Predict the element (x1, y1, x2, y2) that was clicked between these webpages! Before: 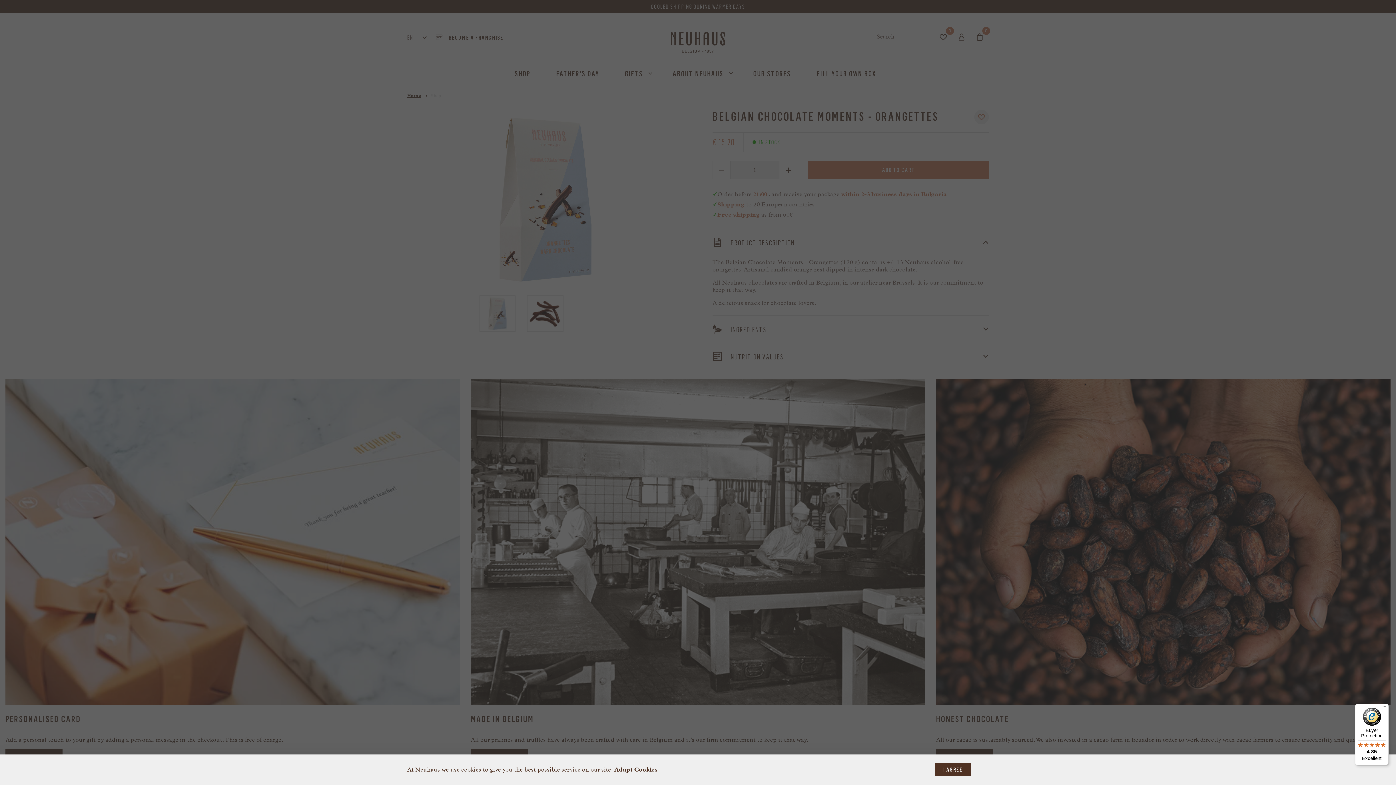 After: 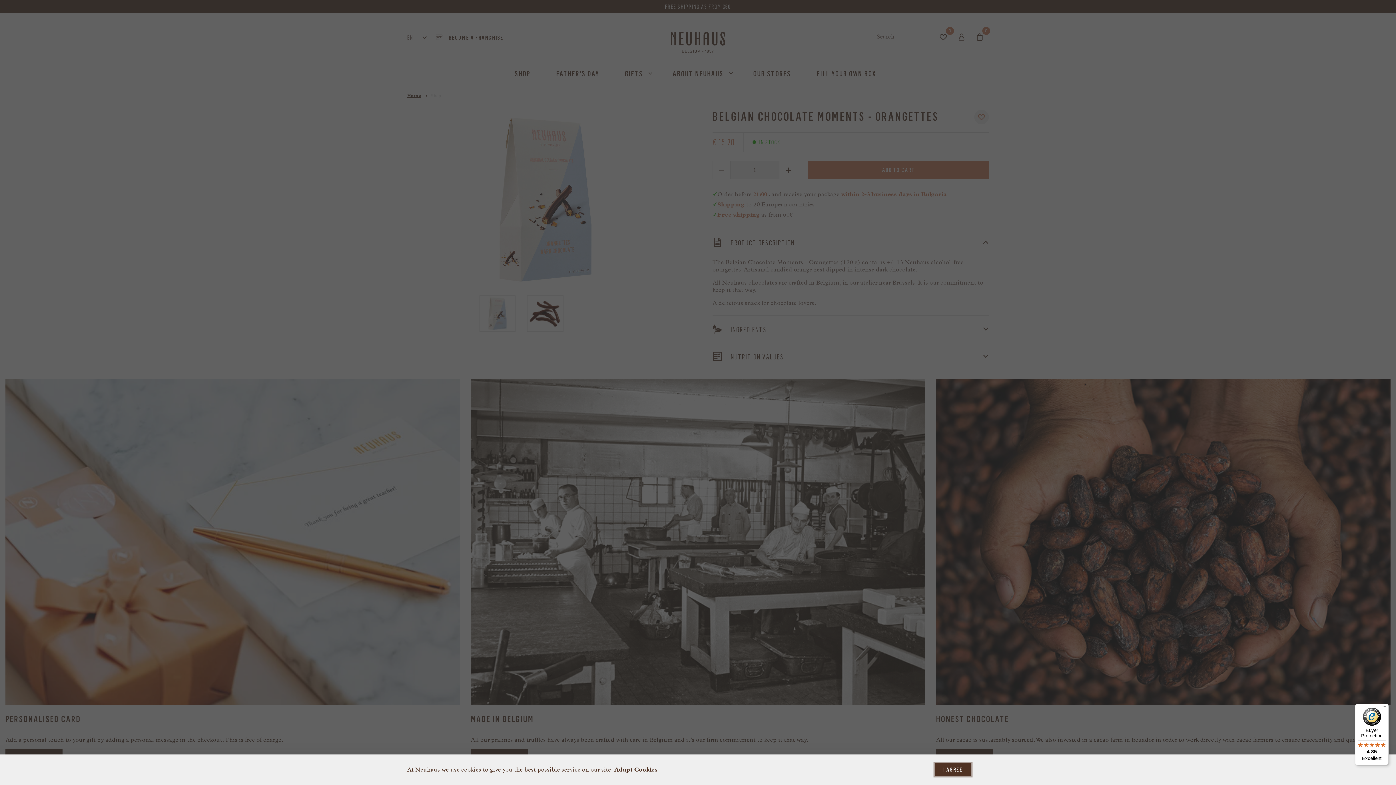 Action: bbox: (917, 763, 989, 776) label: I AGREE